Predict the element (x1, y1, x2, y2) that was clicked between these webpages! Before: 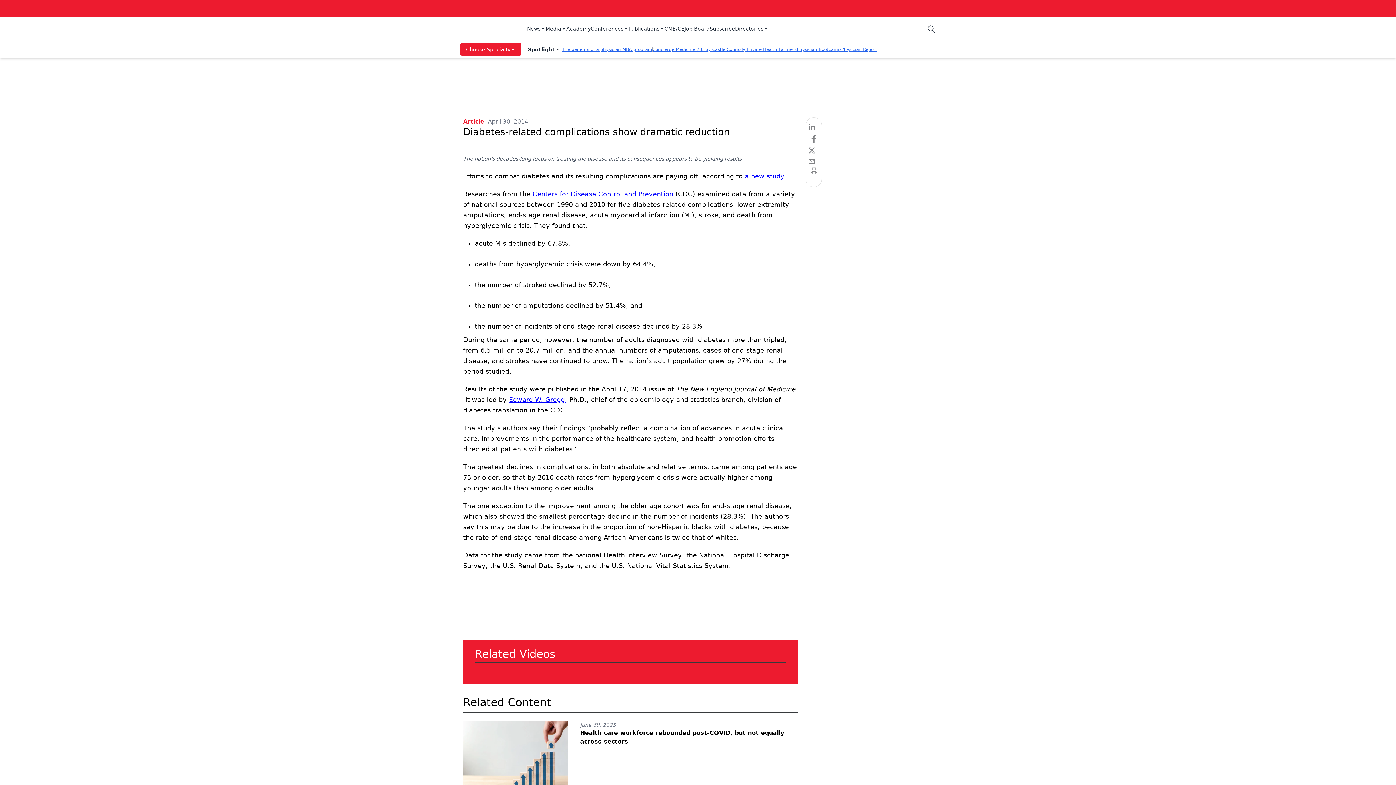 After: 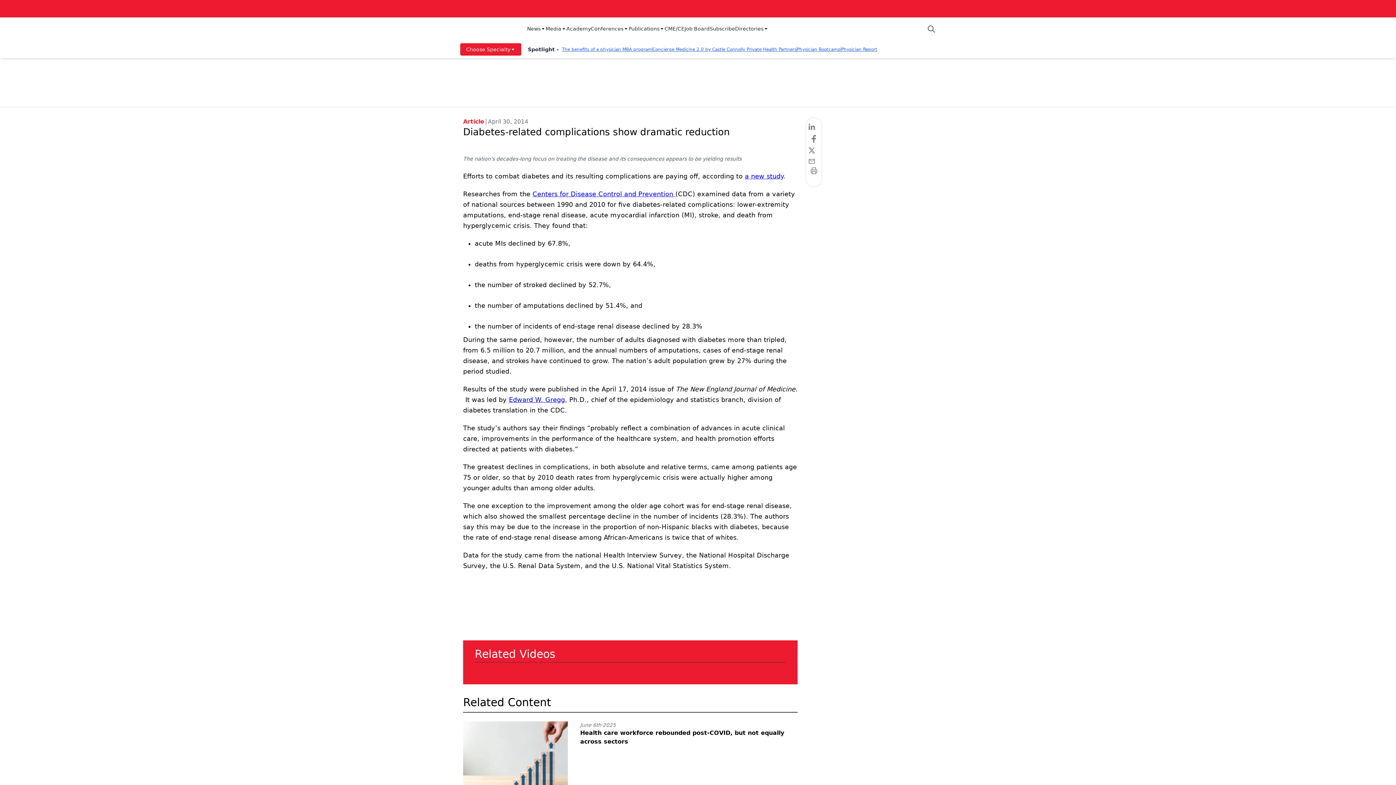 Action: label: Media bbox: (545, 25, 566, 33)